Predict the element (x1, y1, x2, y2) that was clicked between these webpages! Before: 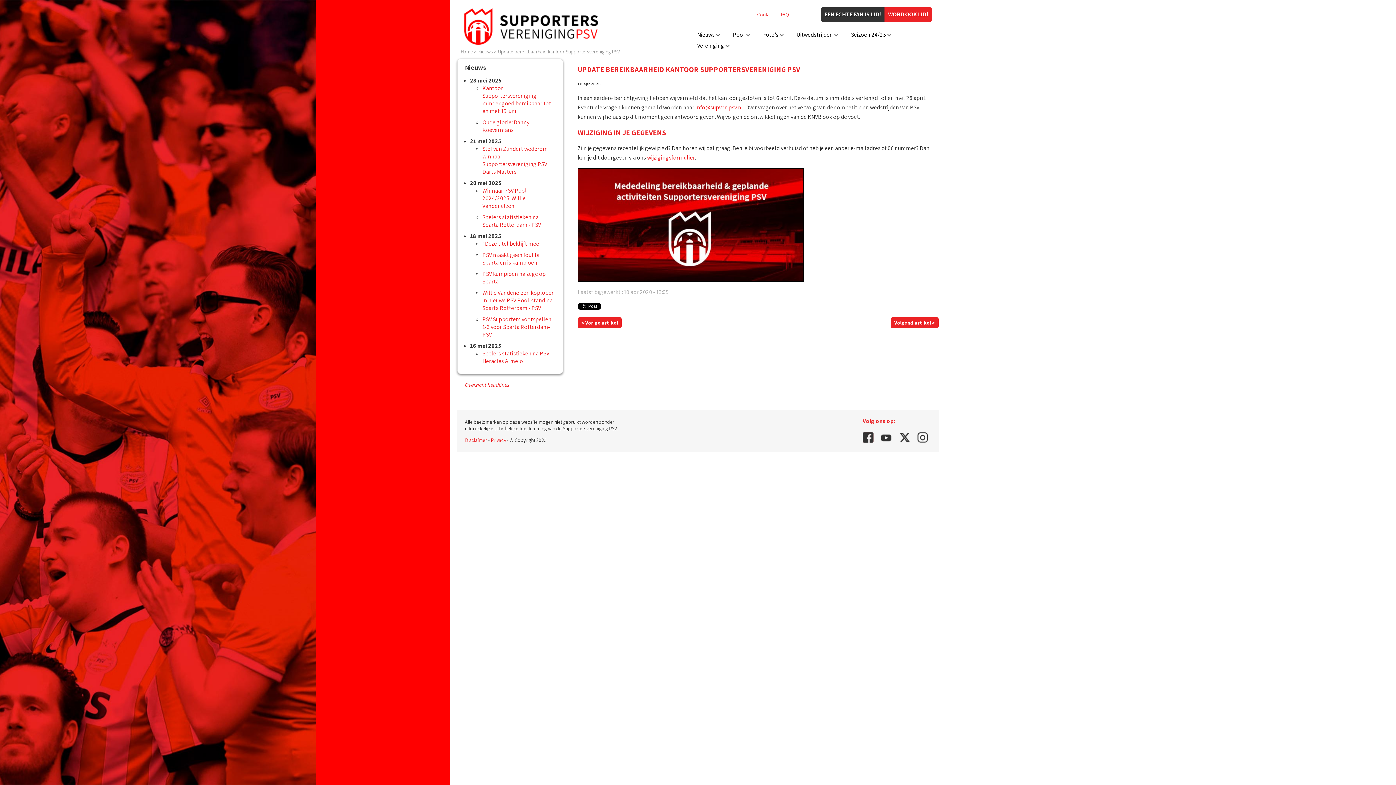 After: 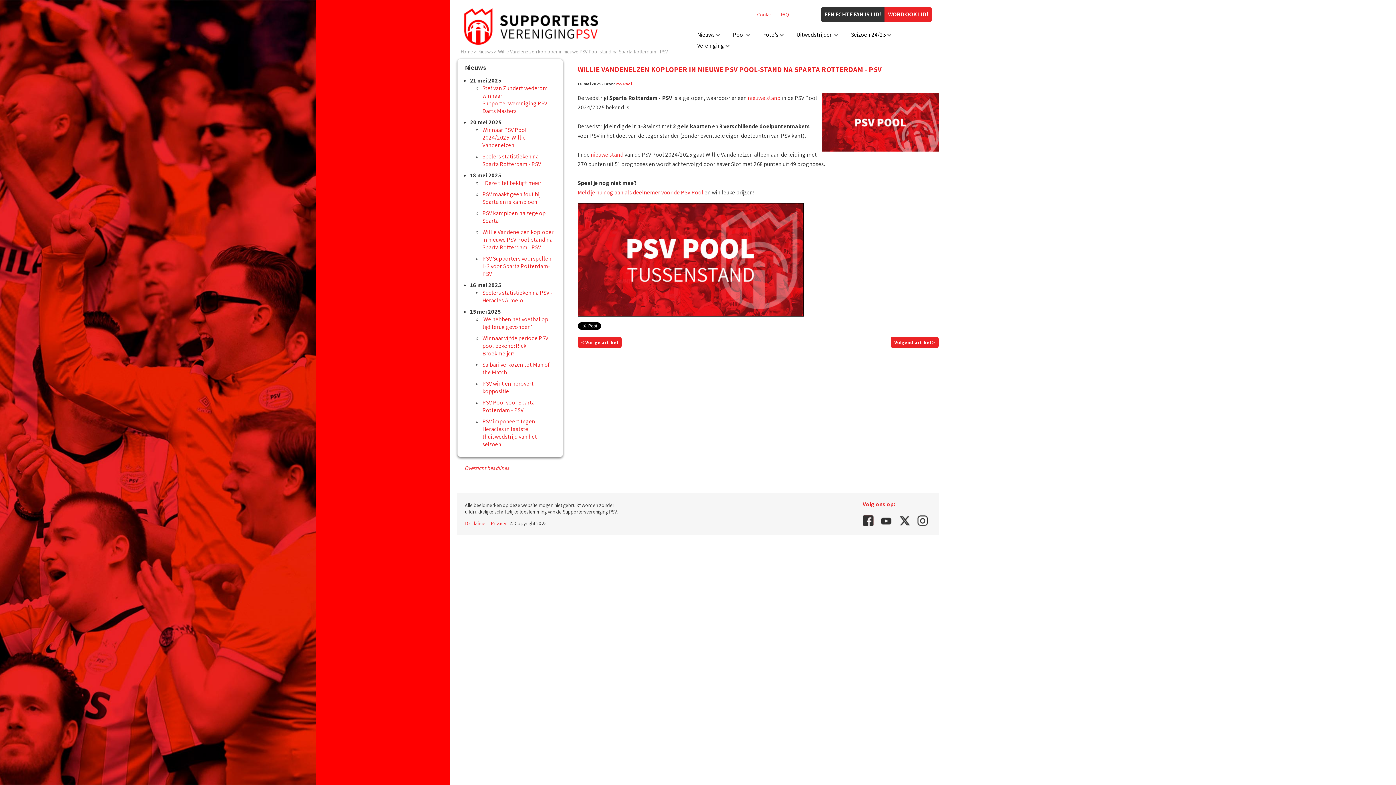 Action: bbox: (482, 289, 553, 312) label: Willie Vandenelzen koploper in nieuwe PSV Pool-stand na Sparta Rotterdam - PSV